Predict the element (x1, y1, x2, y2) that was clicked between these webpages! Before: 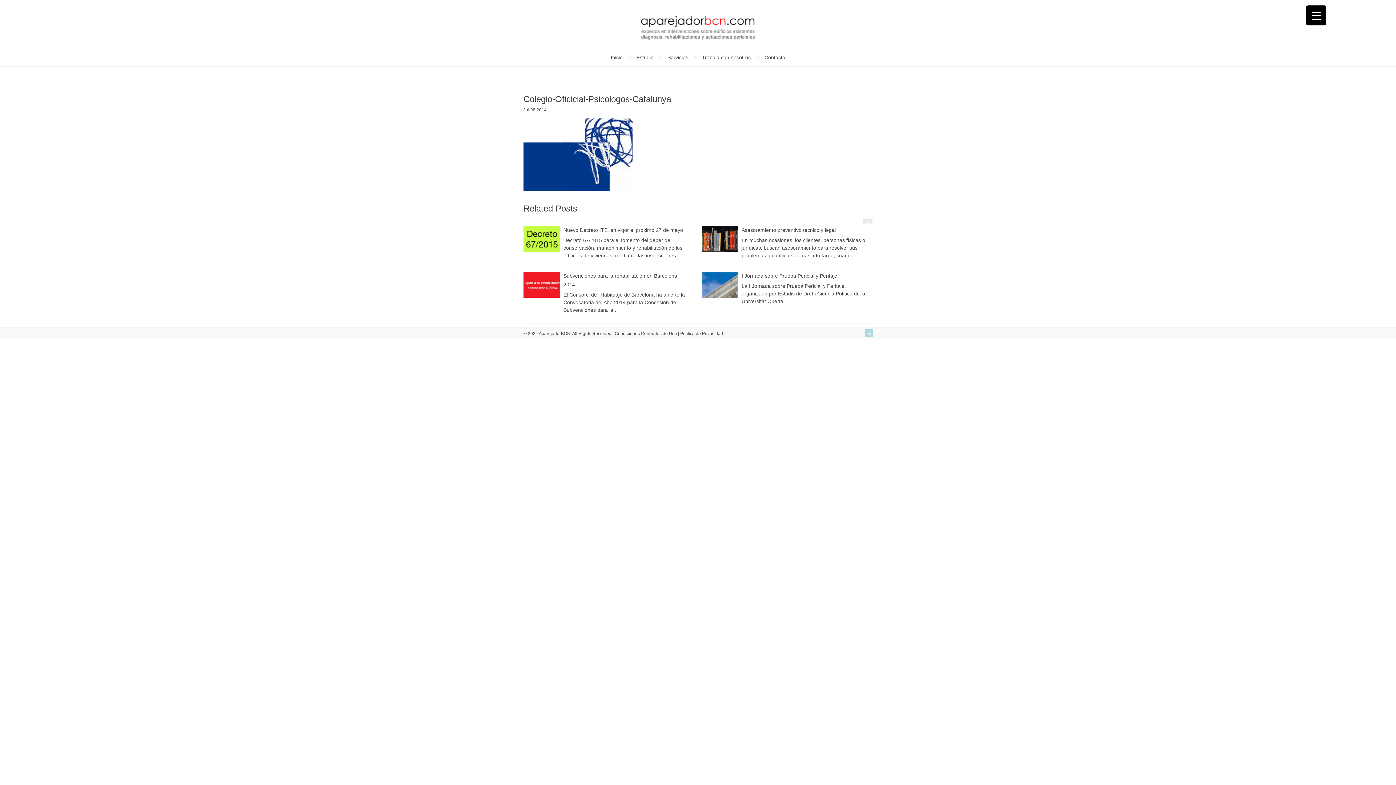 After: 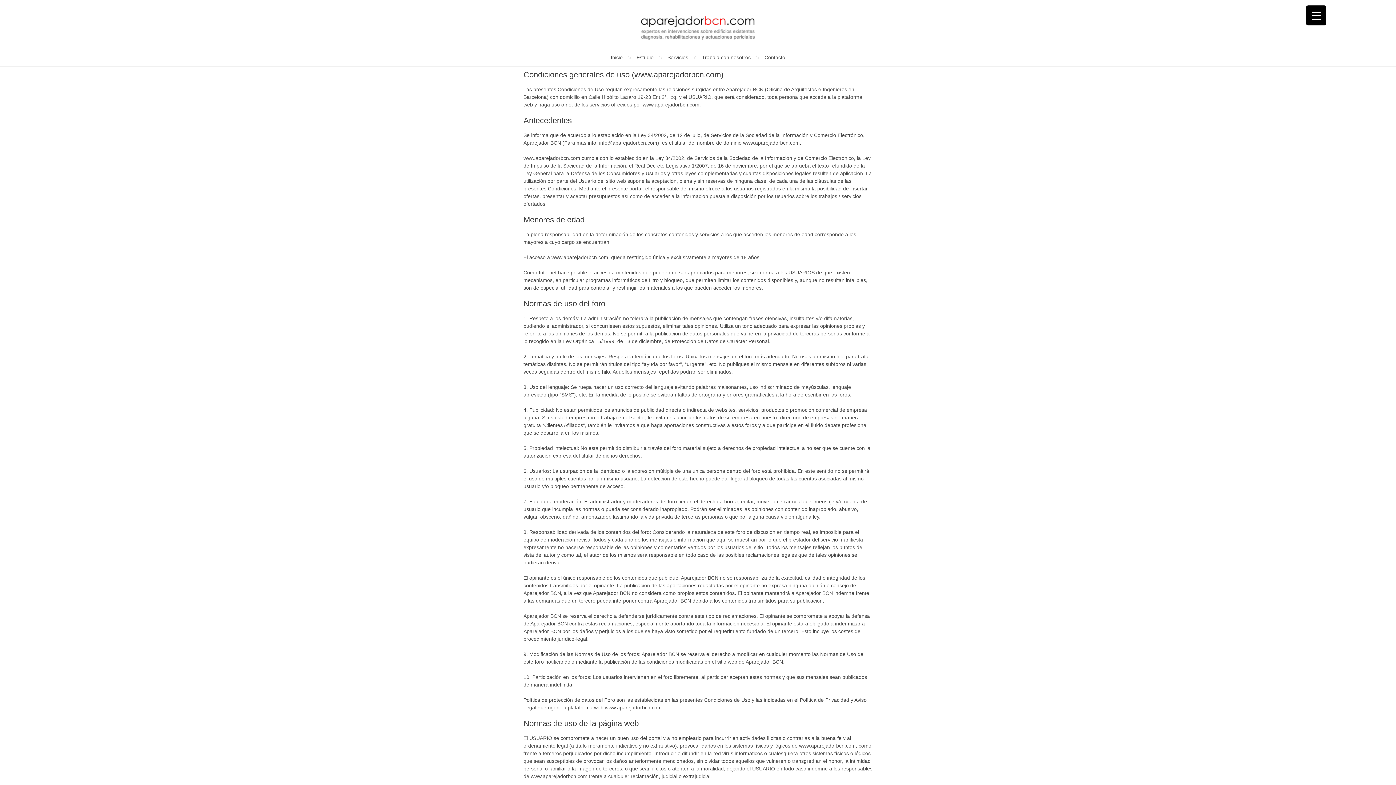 Action: label: Condiciones Generales de Uso bbox: (614, 331, 677, 336)